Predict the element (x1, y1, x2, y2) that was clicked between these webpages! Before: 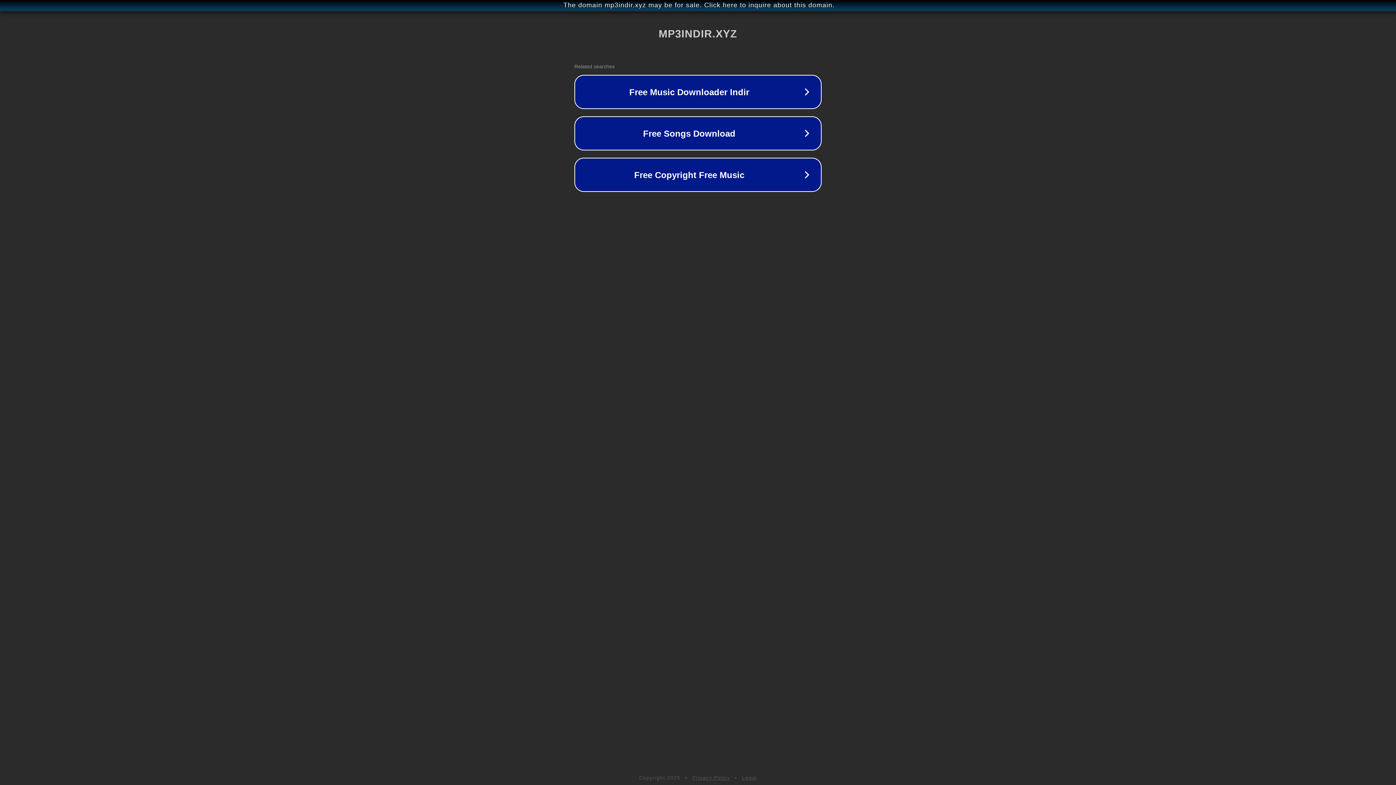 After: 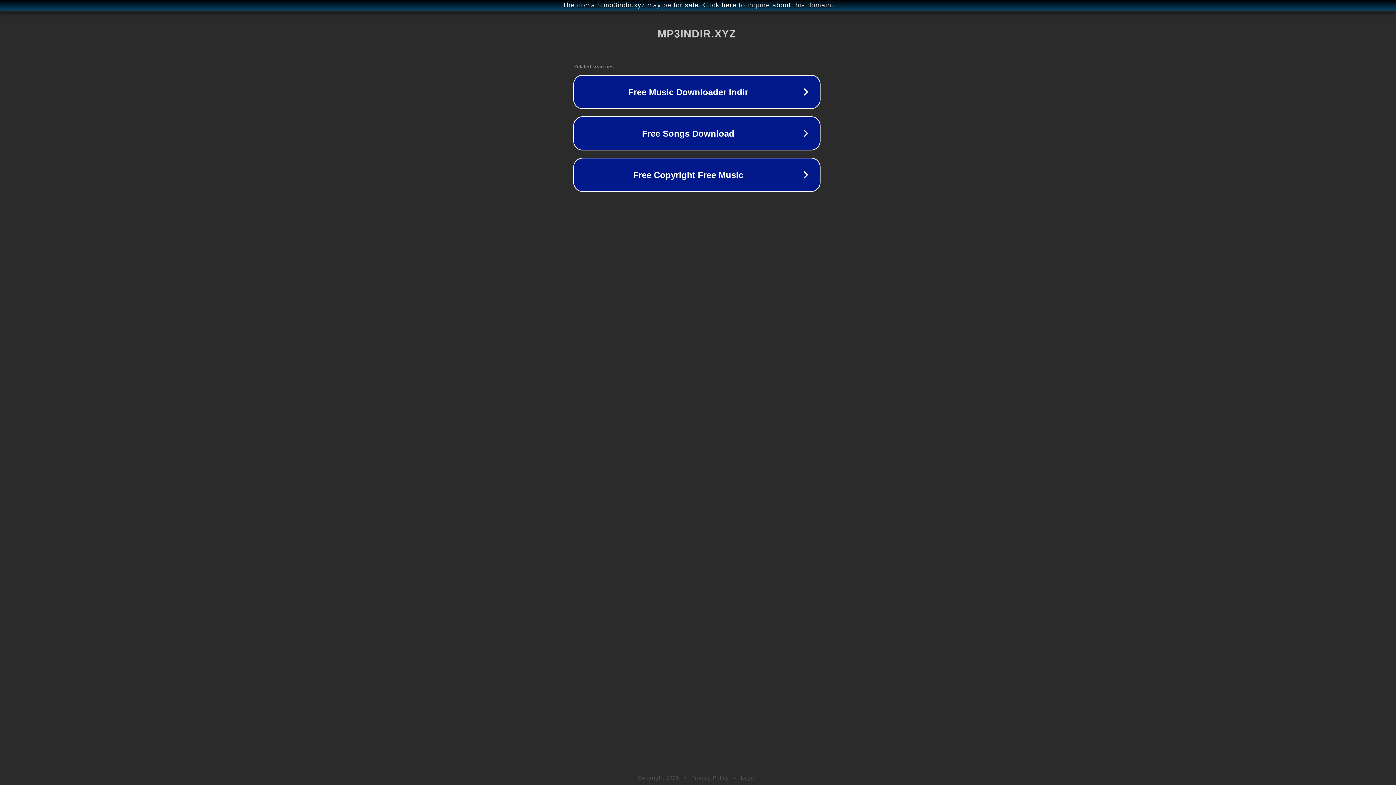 Action: bbox: (1, 1, 1397, 9) label: The domain mp3indir.xyz may be for sale. Click here to inquire about this domain.